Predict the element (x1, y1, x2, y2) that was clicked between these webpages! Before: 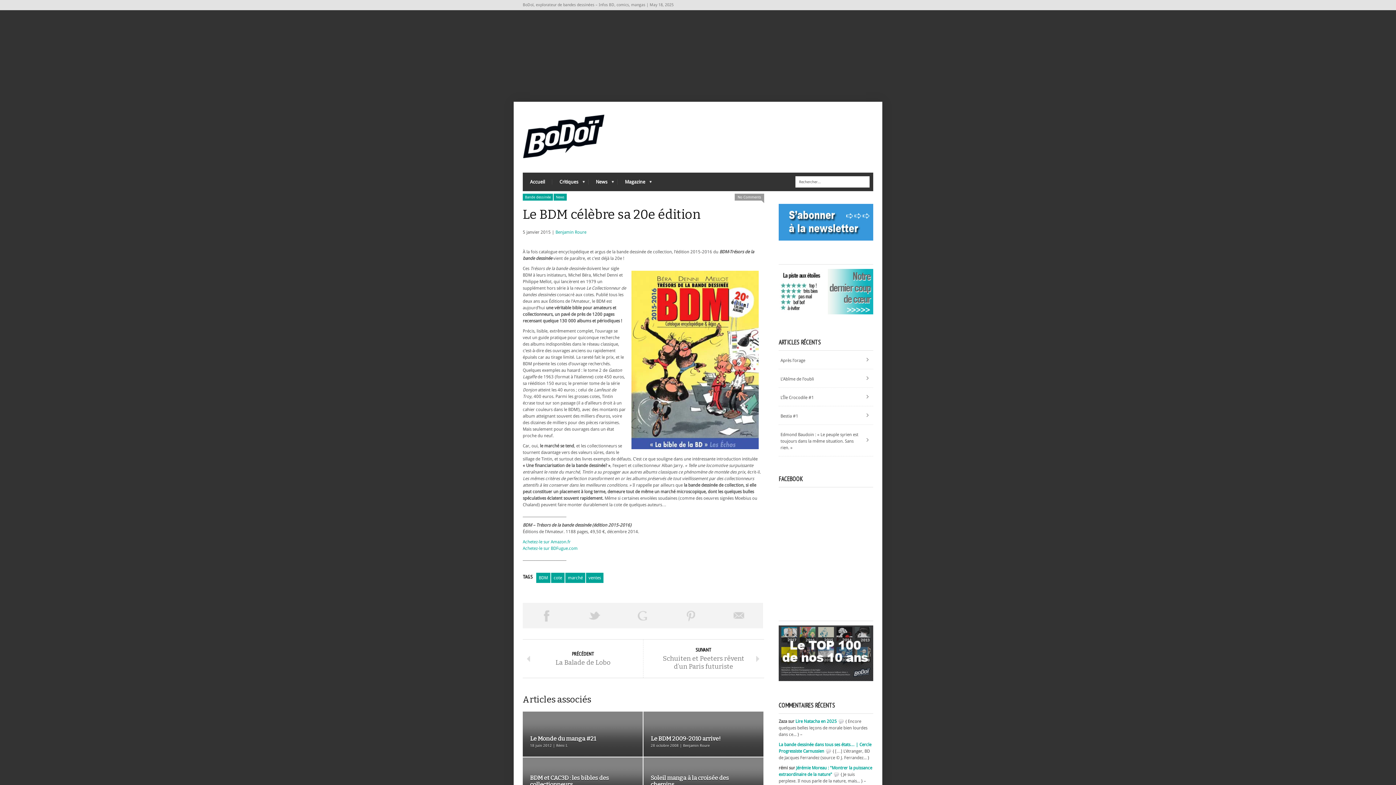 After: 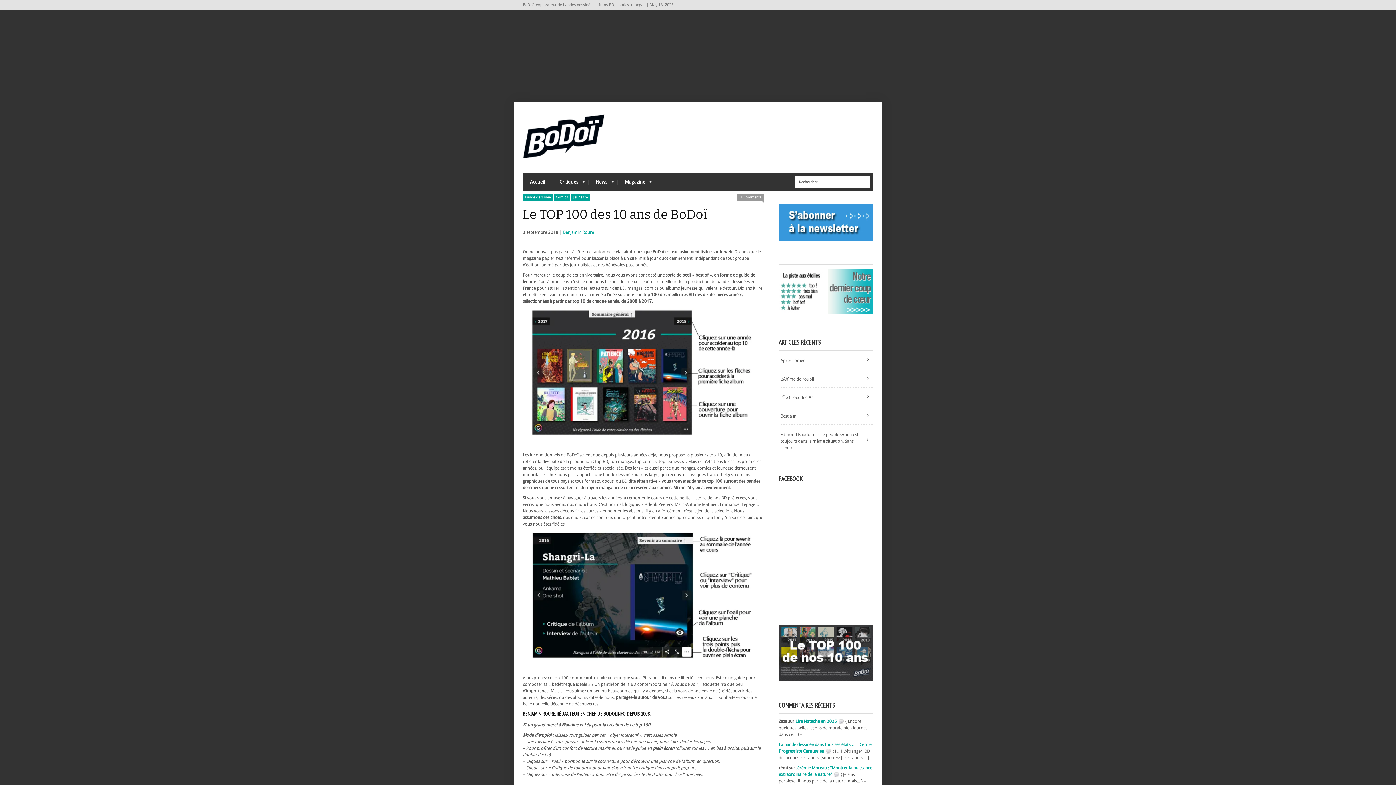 Action: bbox: (778, 677, 873, 682)